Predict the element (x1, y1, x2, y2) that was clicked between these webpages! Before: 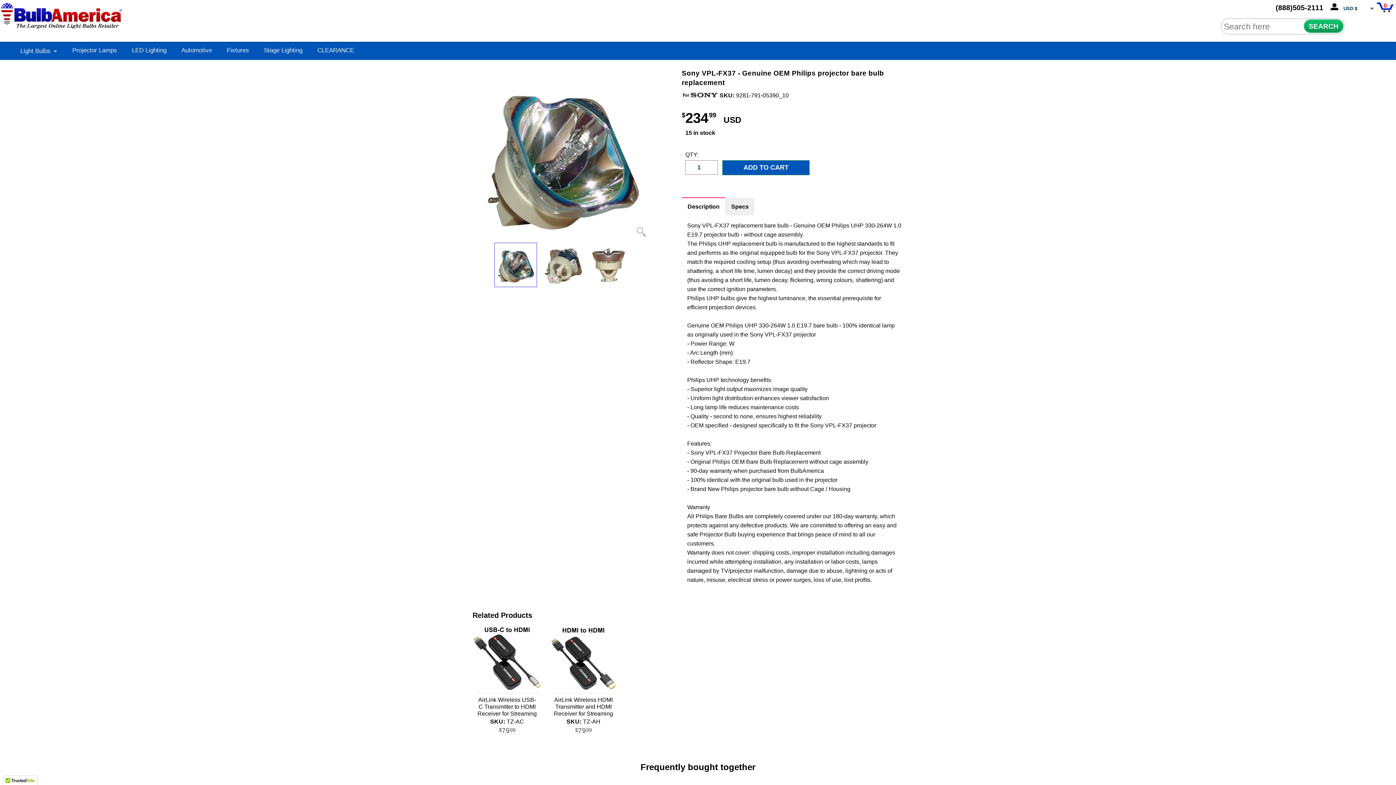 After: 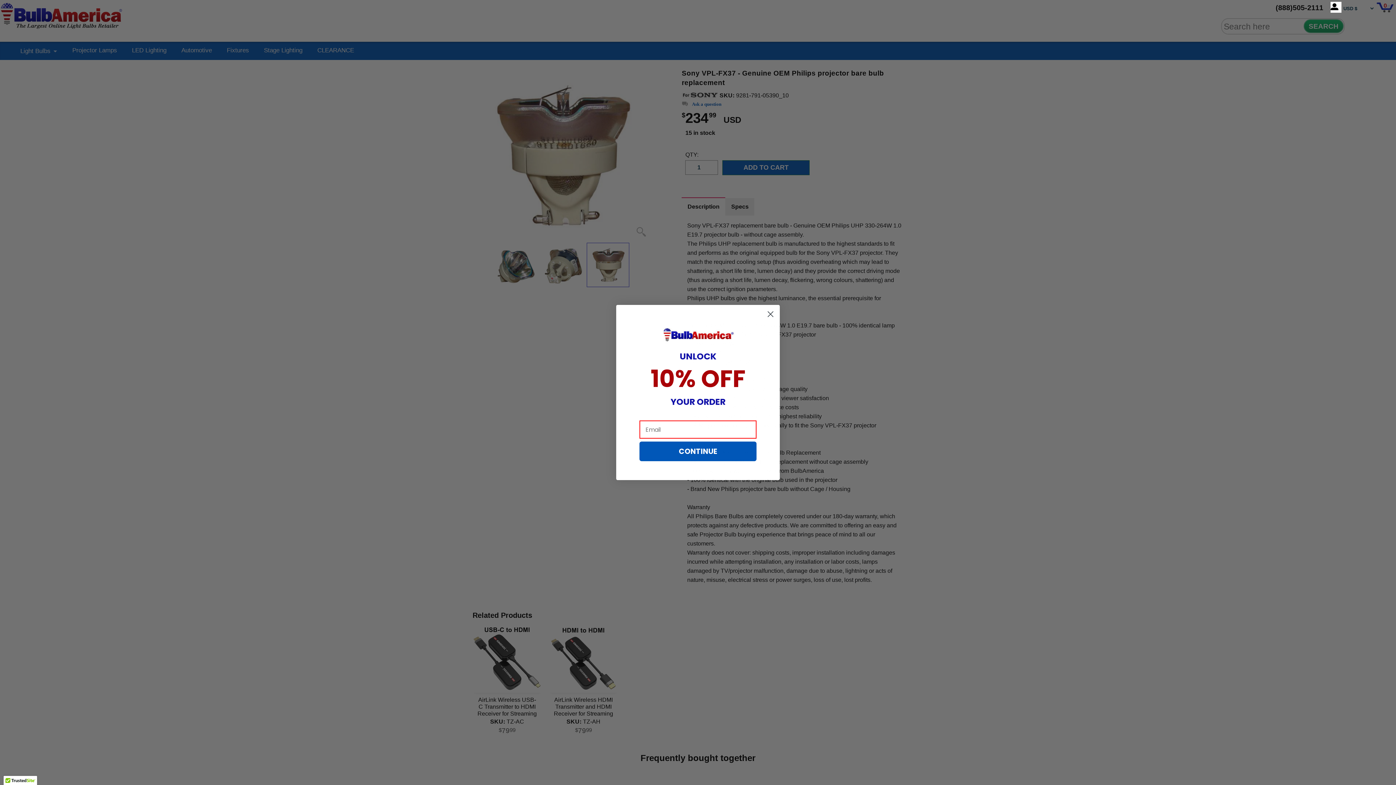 Action: bbox: (586, 242, 629, 287)